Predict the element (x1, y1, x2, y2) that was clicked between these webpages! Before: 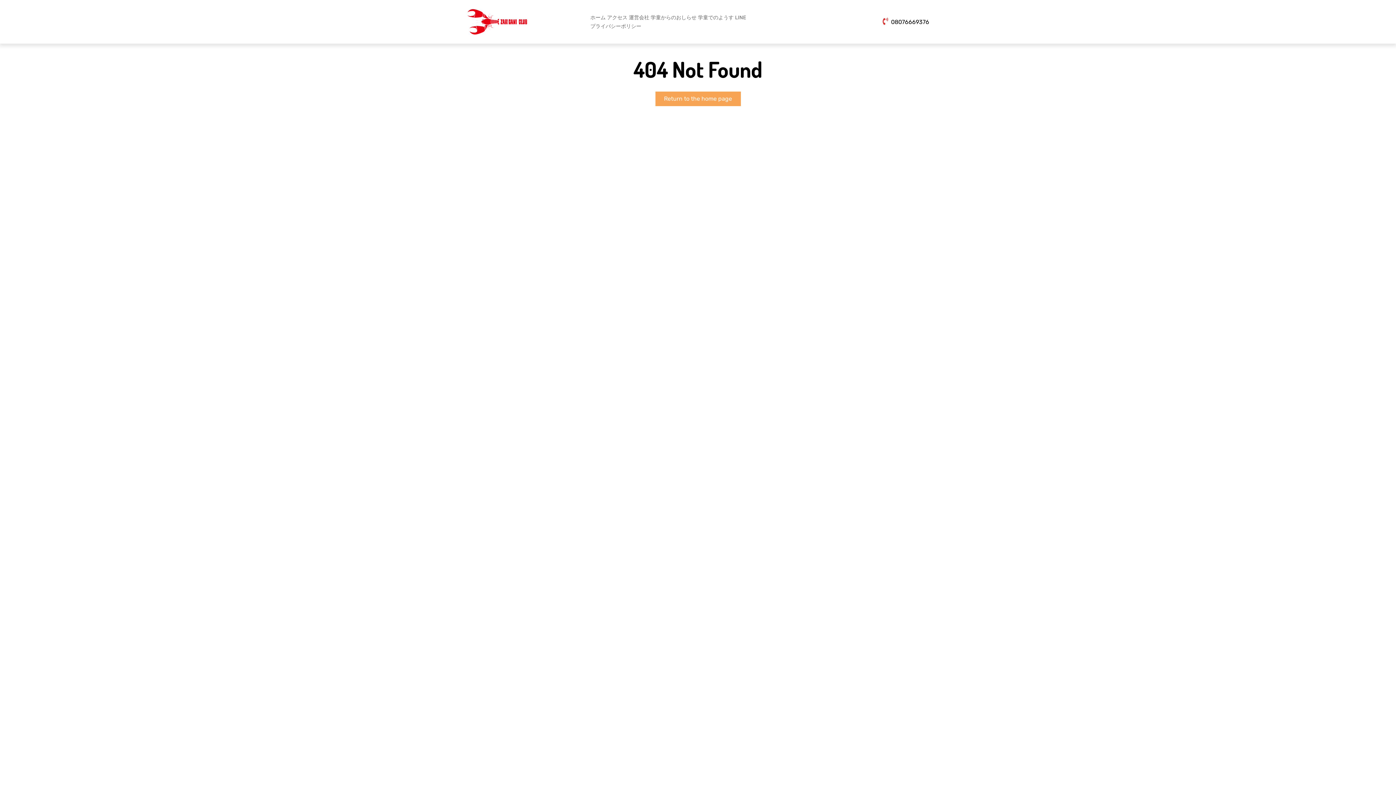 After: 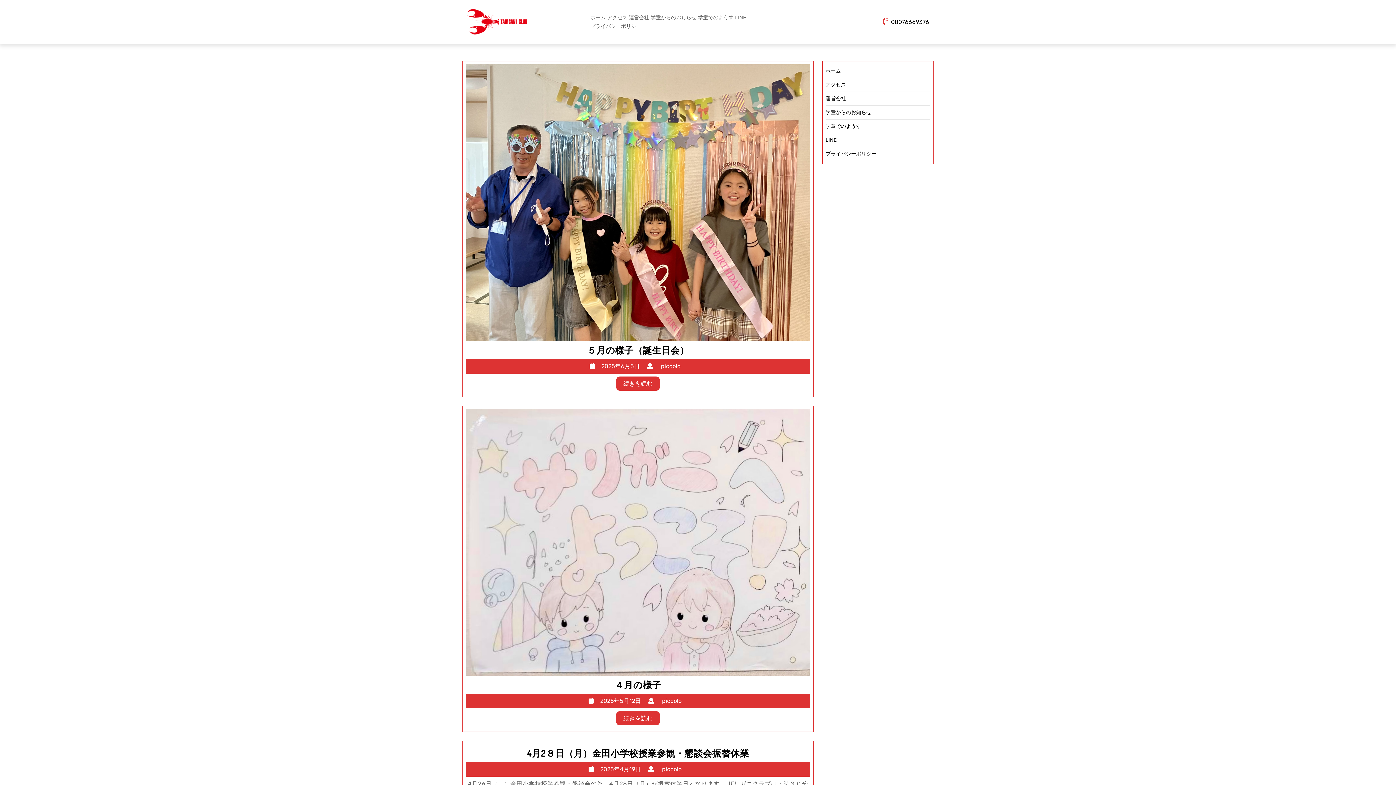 Action: label: Return to the home page
Return to the home page bbox: (655, 91, 740, 106)